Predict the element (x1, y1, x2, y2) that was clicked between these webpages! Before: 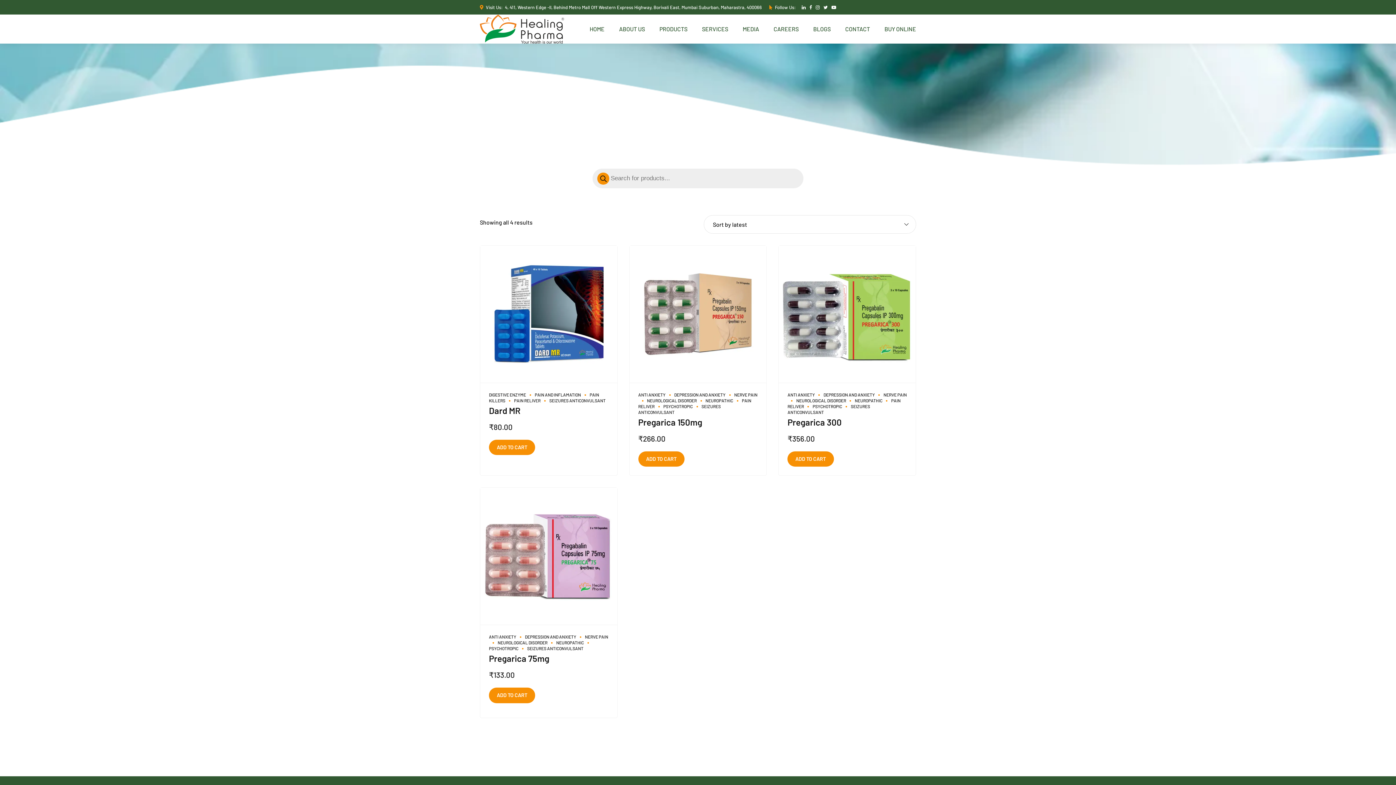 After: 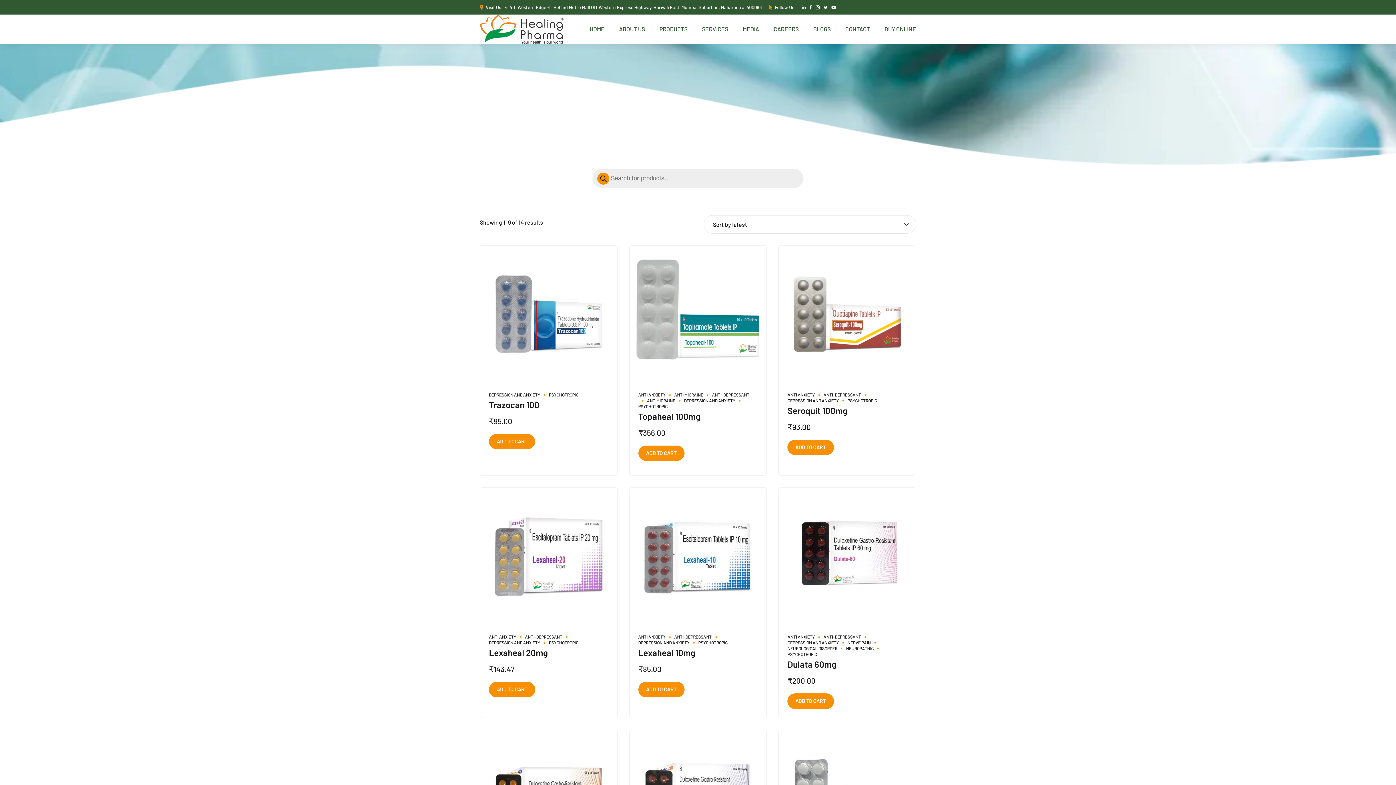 Action: bbox: (665, 392, 725, 397) label: DEPRESSION AND ANXIETY